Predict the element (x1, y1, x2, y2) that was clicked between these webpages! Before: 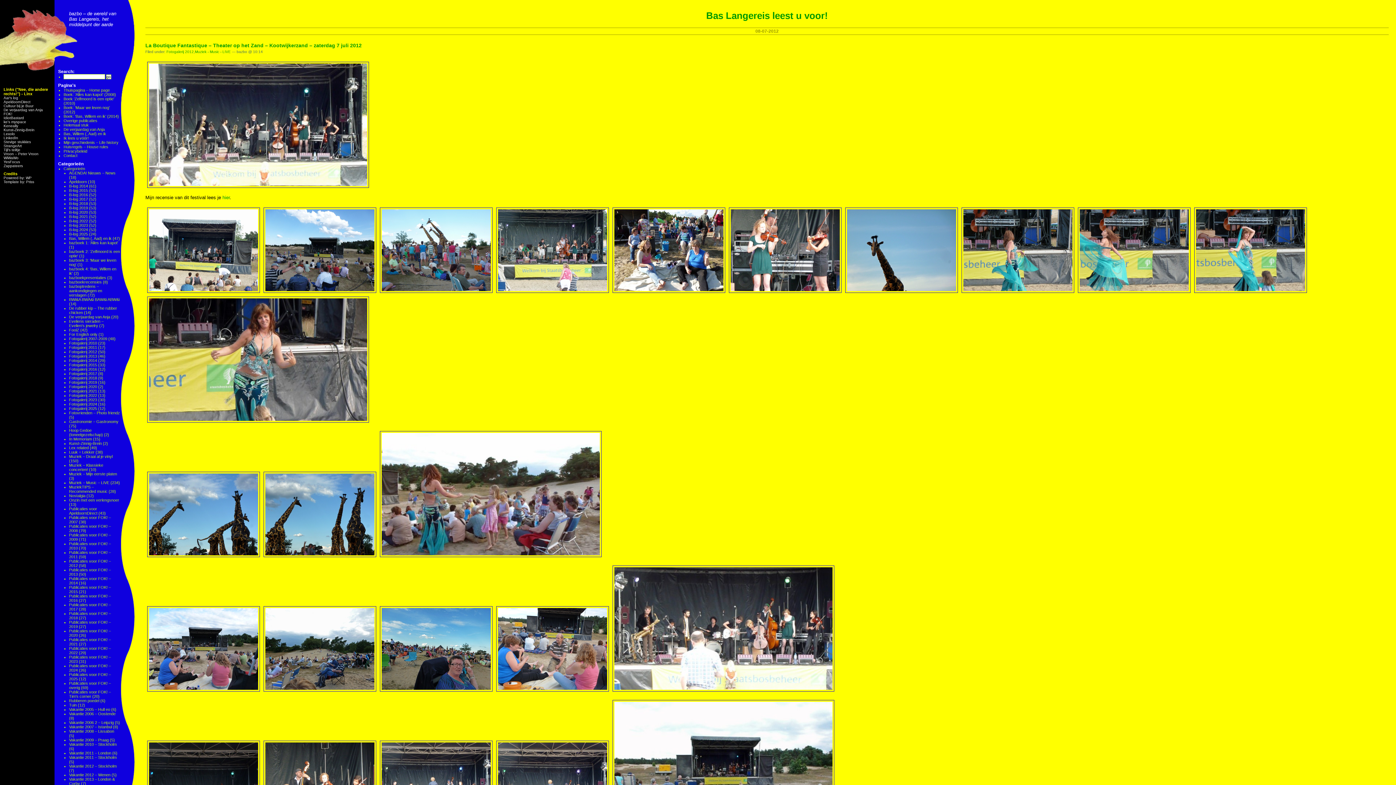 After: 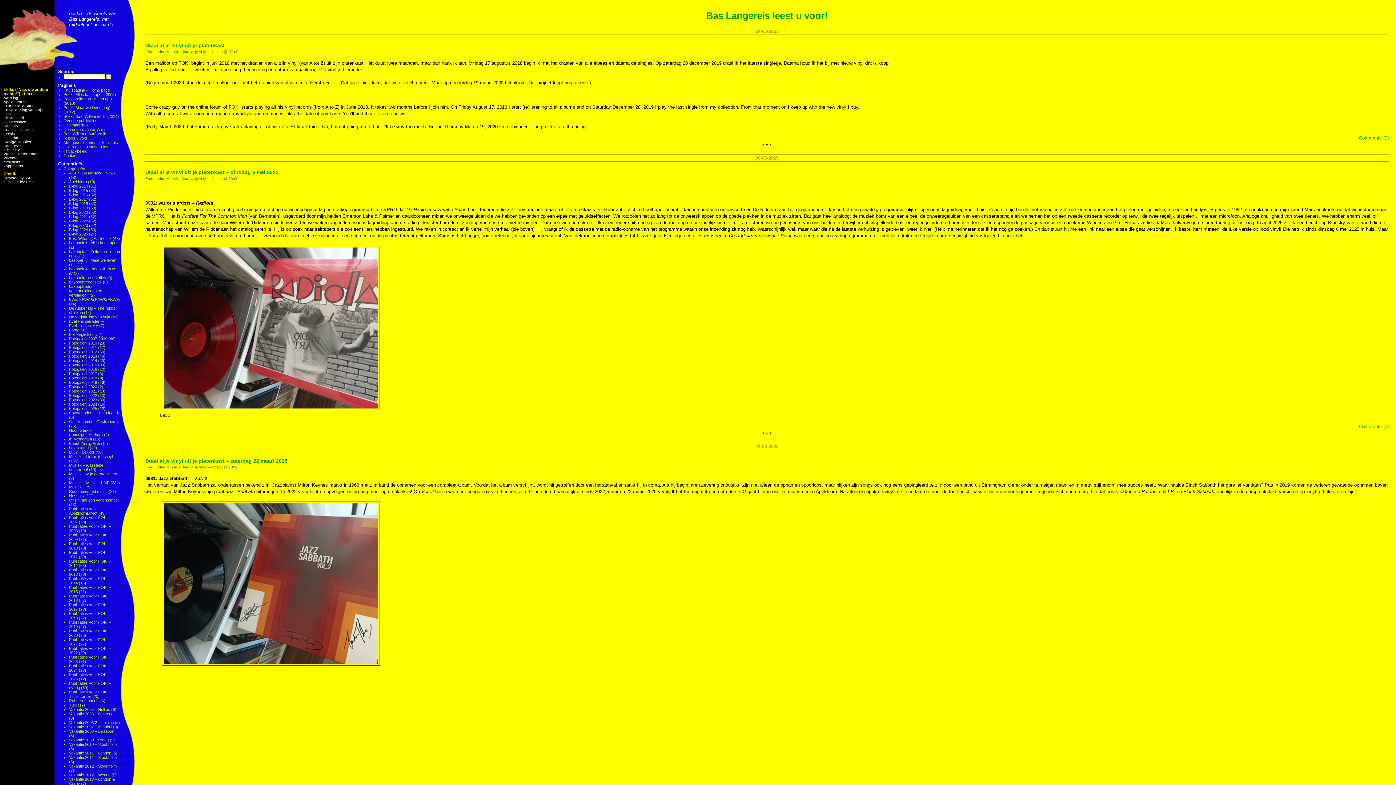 Action: label: Muziek – Draai al je vinyl bbox: (69, 454, 112, 458)